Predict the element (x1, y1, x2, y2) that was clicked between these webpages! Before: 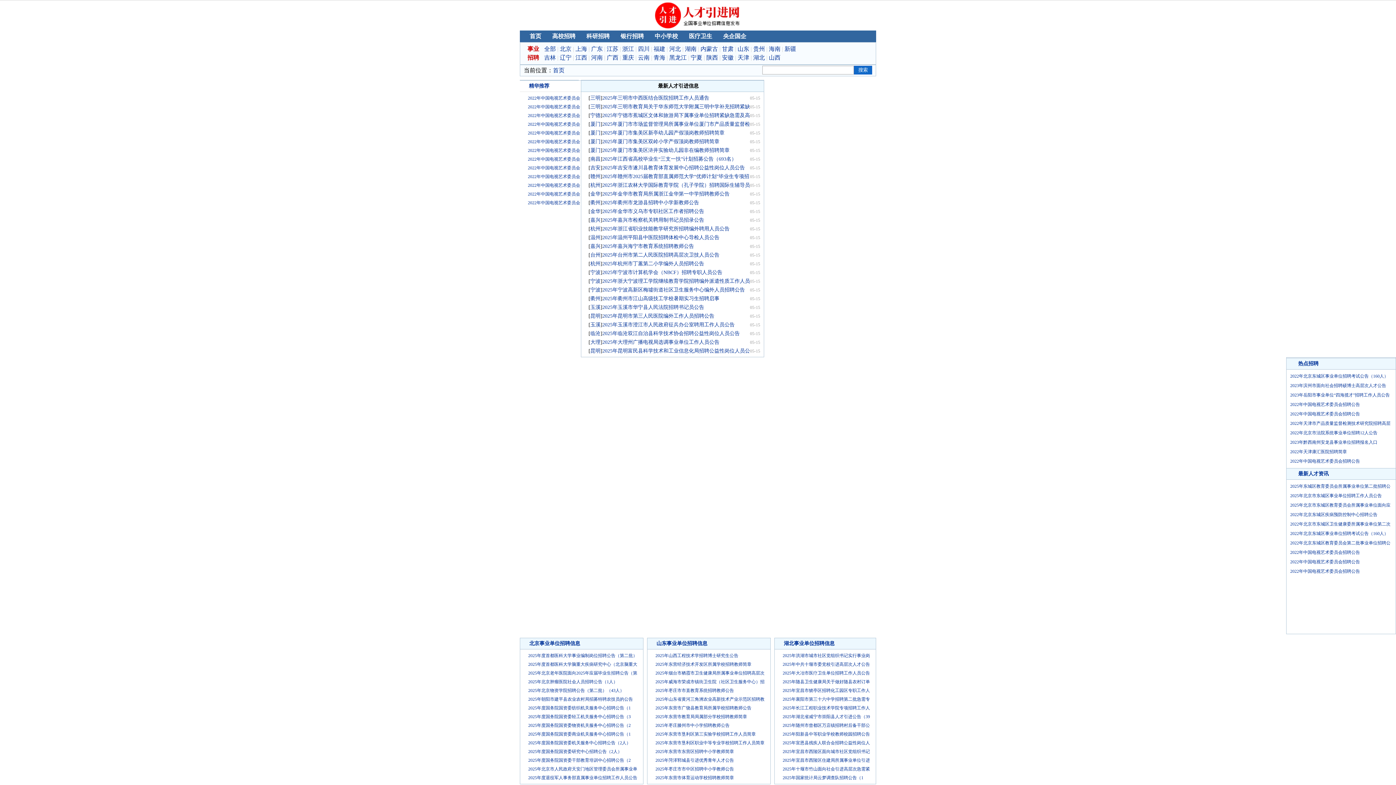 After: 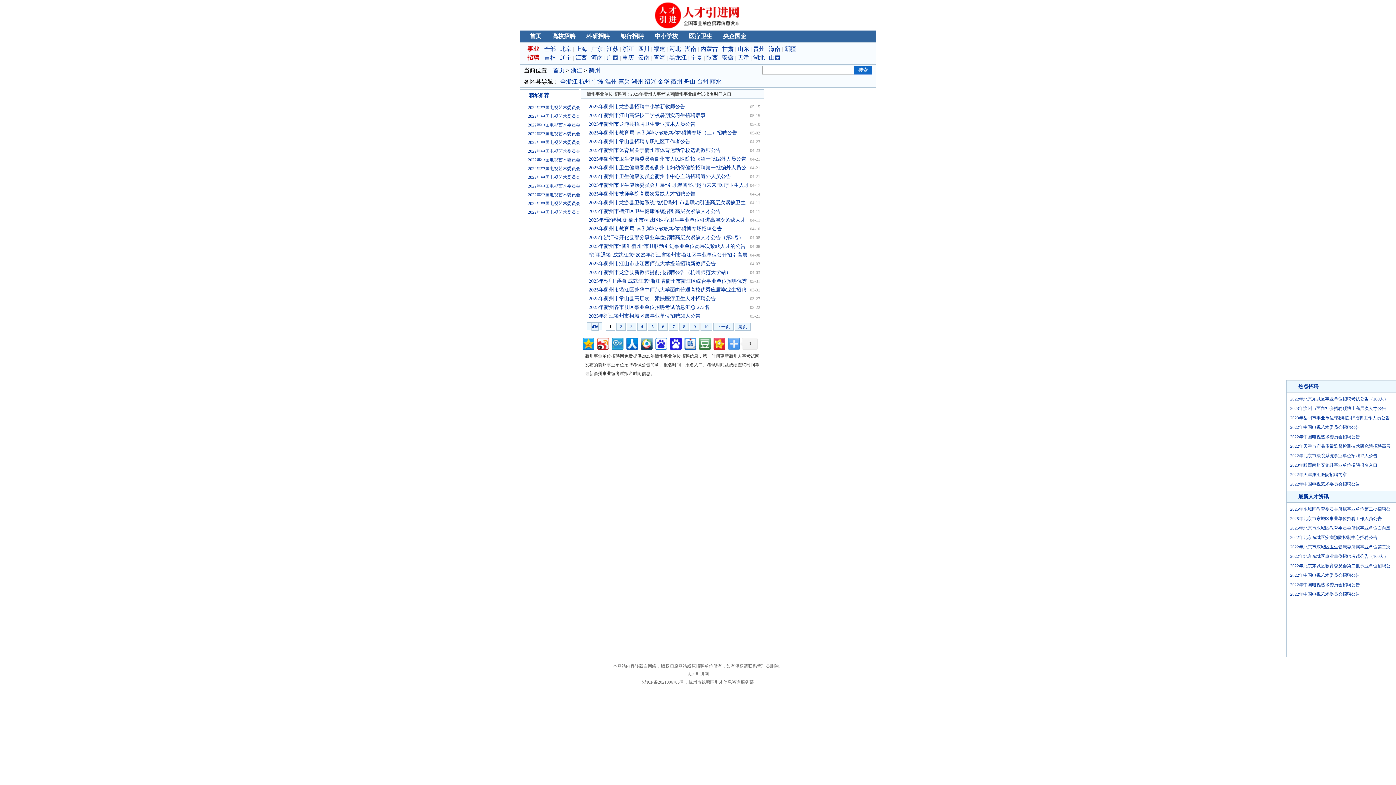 Action: label: 衢州 bbox: (590, 296, 600, 301)